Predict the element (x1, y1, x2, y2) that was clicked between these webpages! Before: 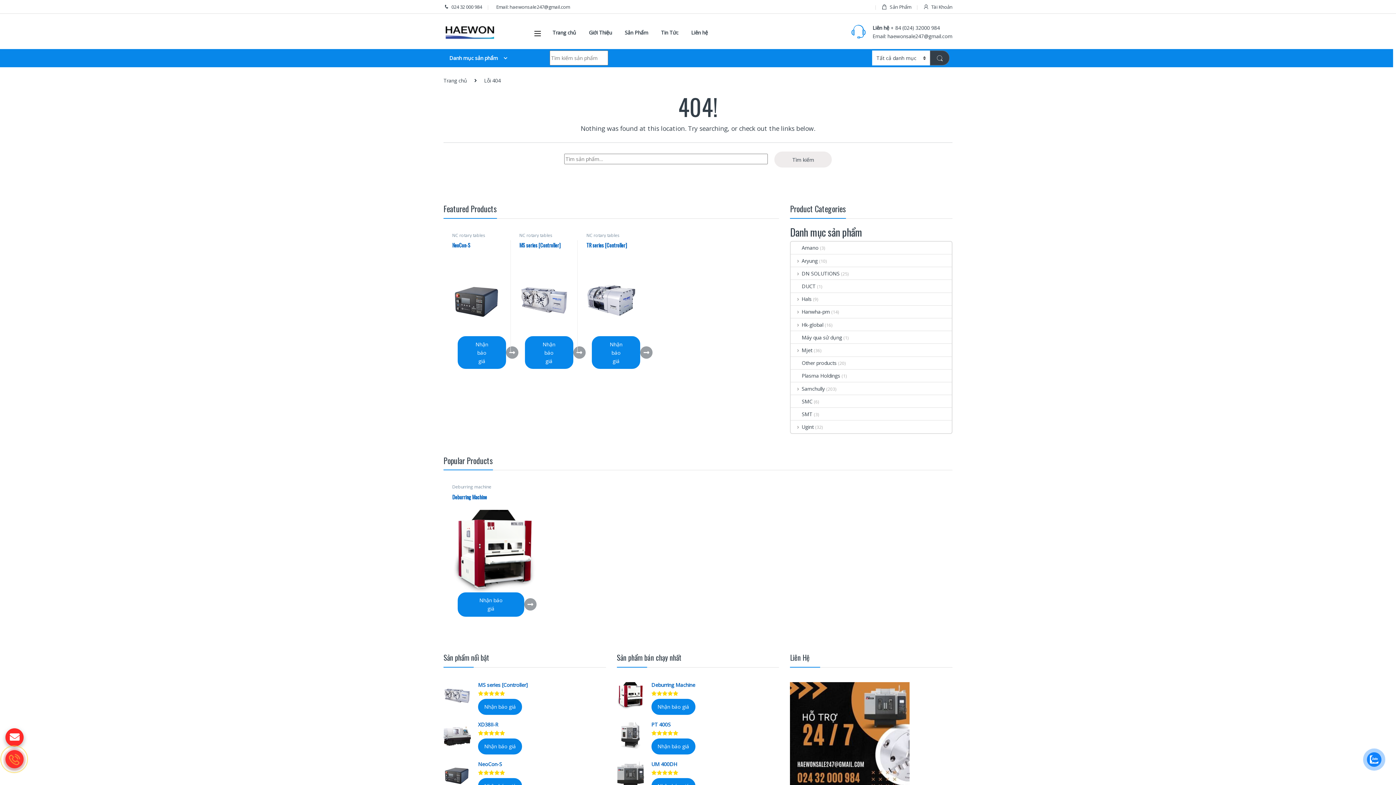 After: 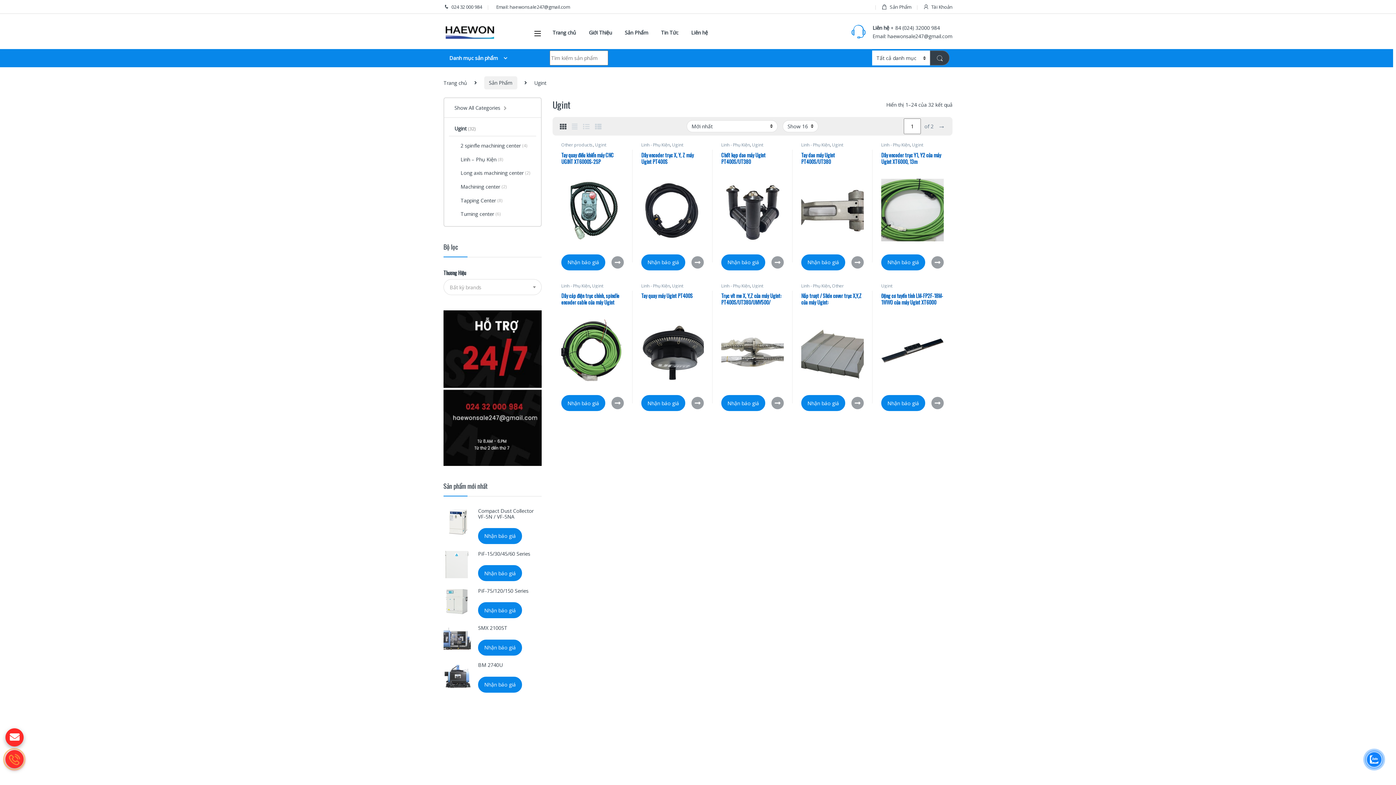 Action: label: Ugint bbox: (791, 420, 813, 433)